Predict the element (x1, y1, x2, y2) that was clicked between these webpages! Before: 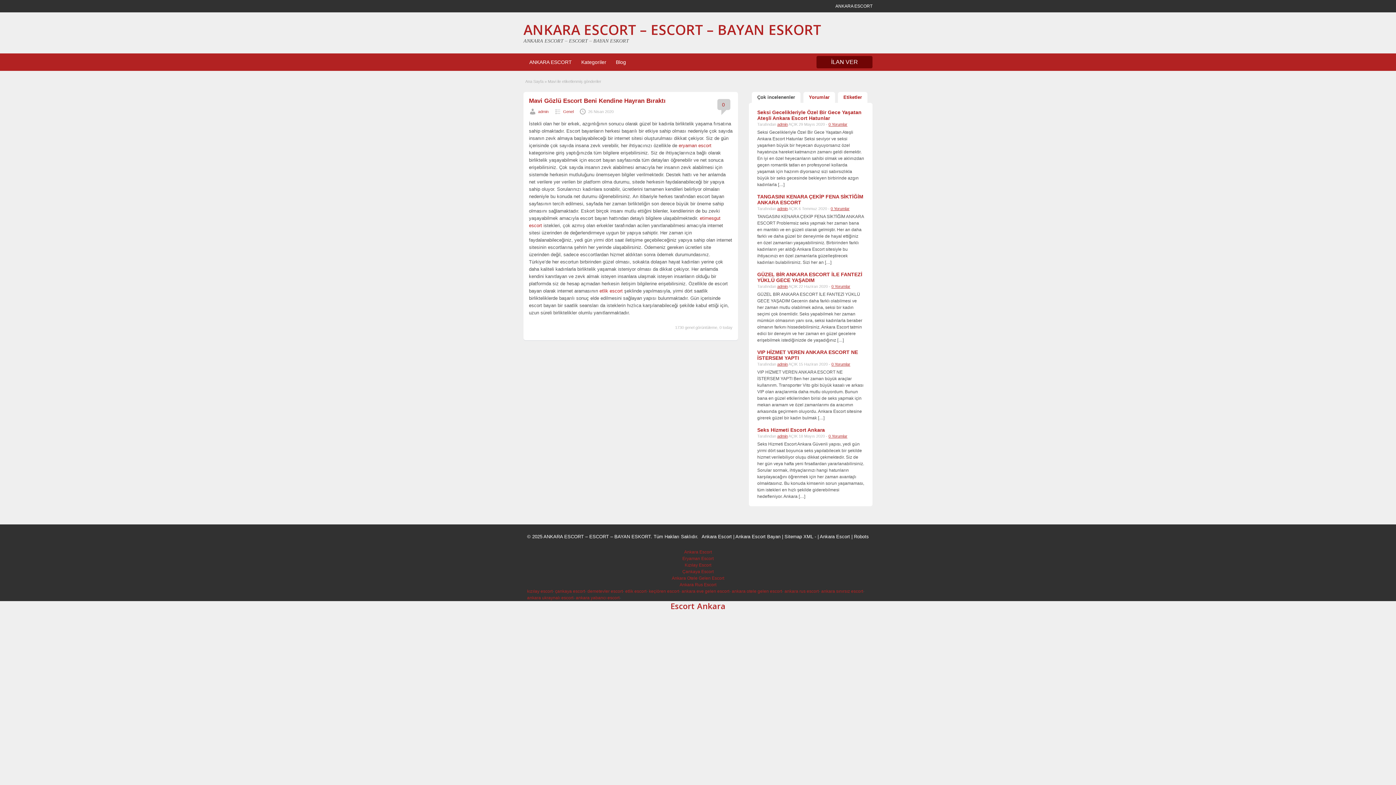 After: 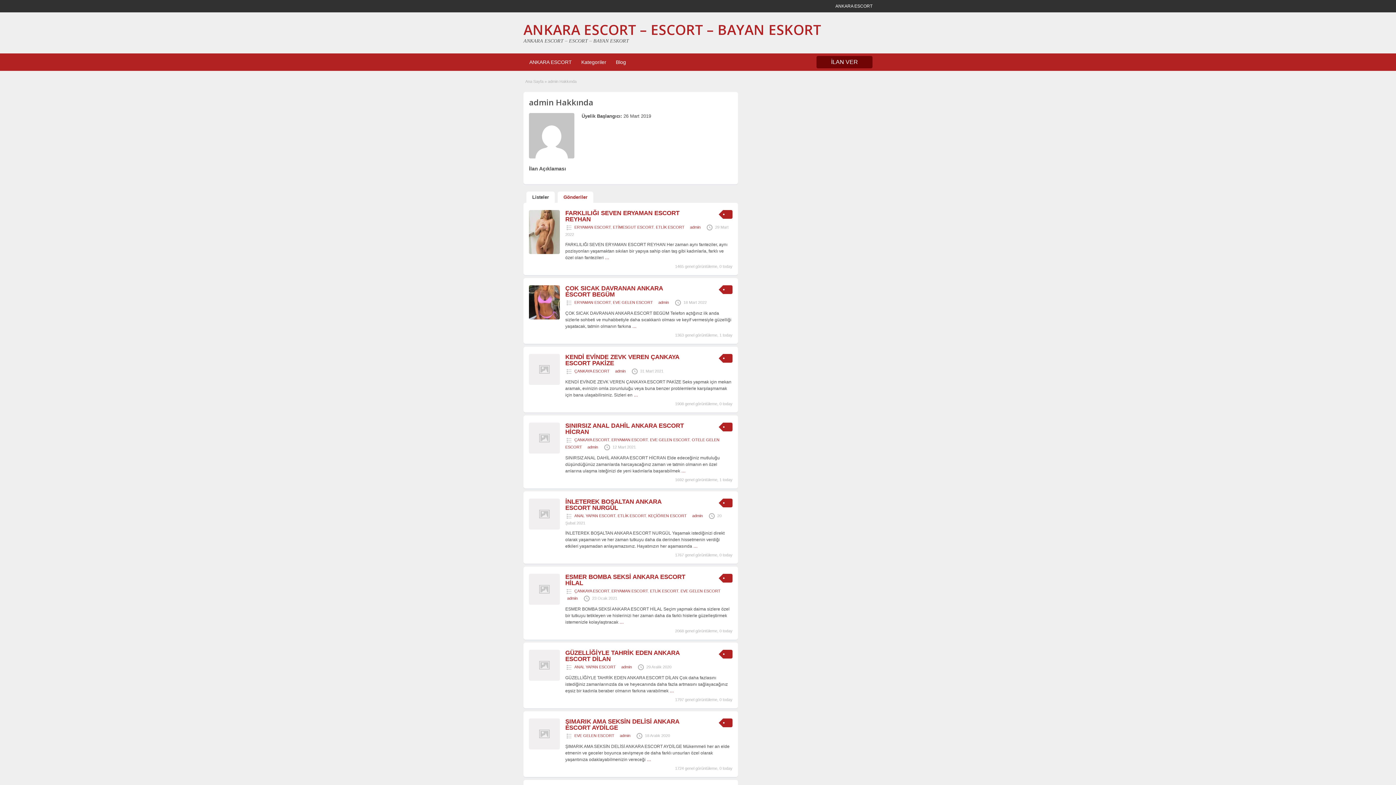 Action: bbox: (777, 434, 788, 438) label: admin